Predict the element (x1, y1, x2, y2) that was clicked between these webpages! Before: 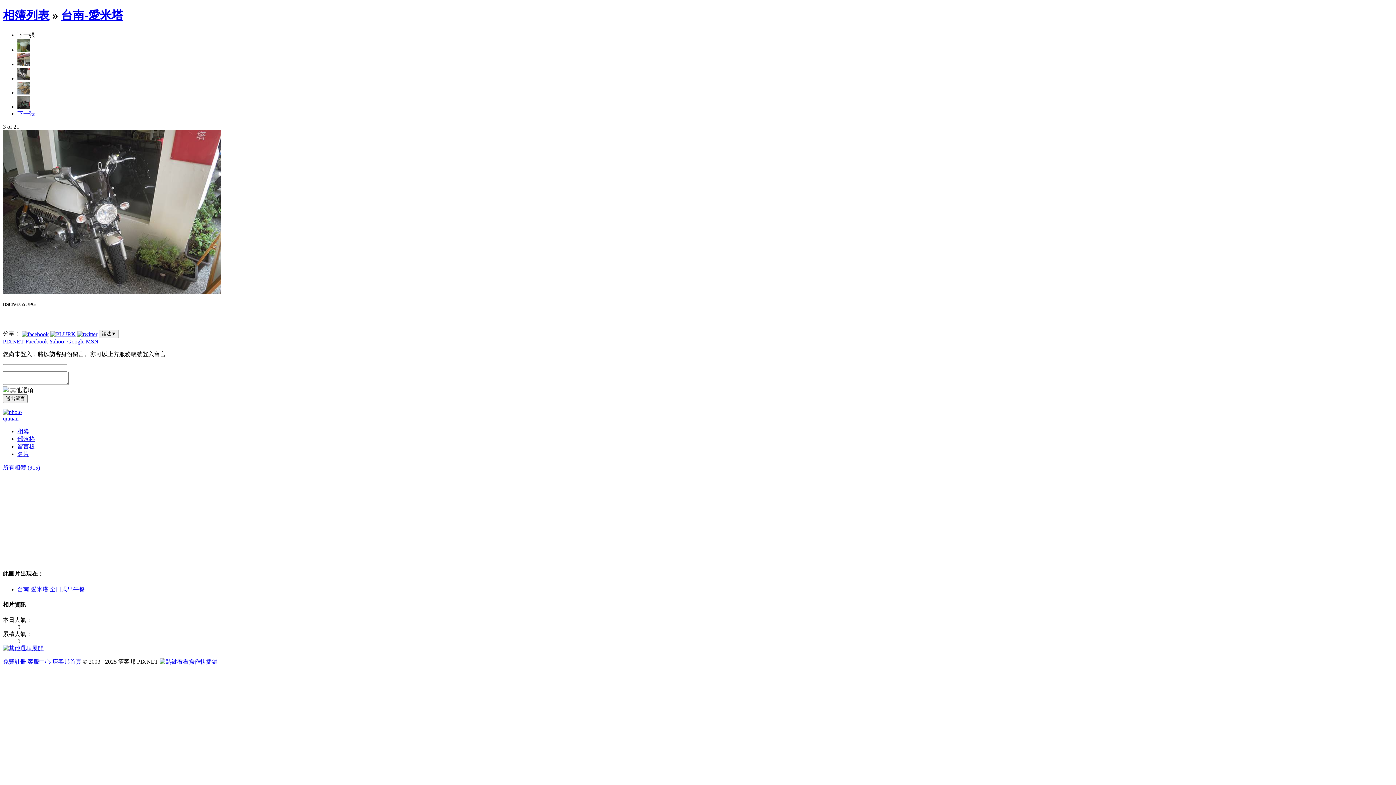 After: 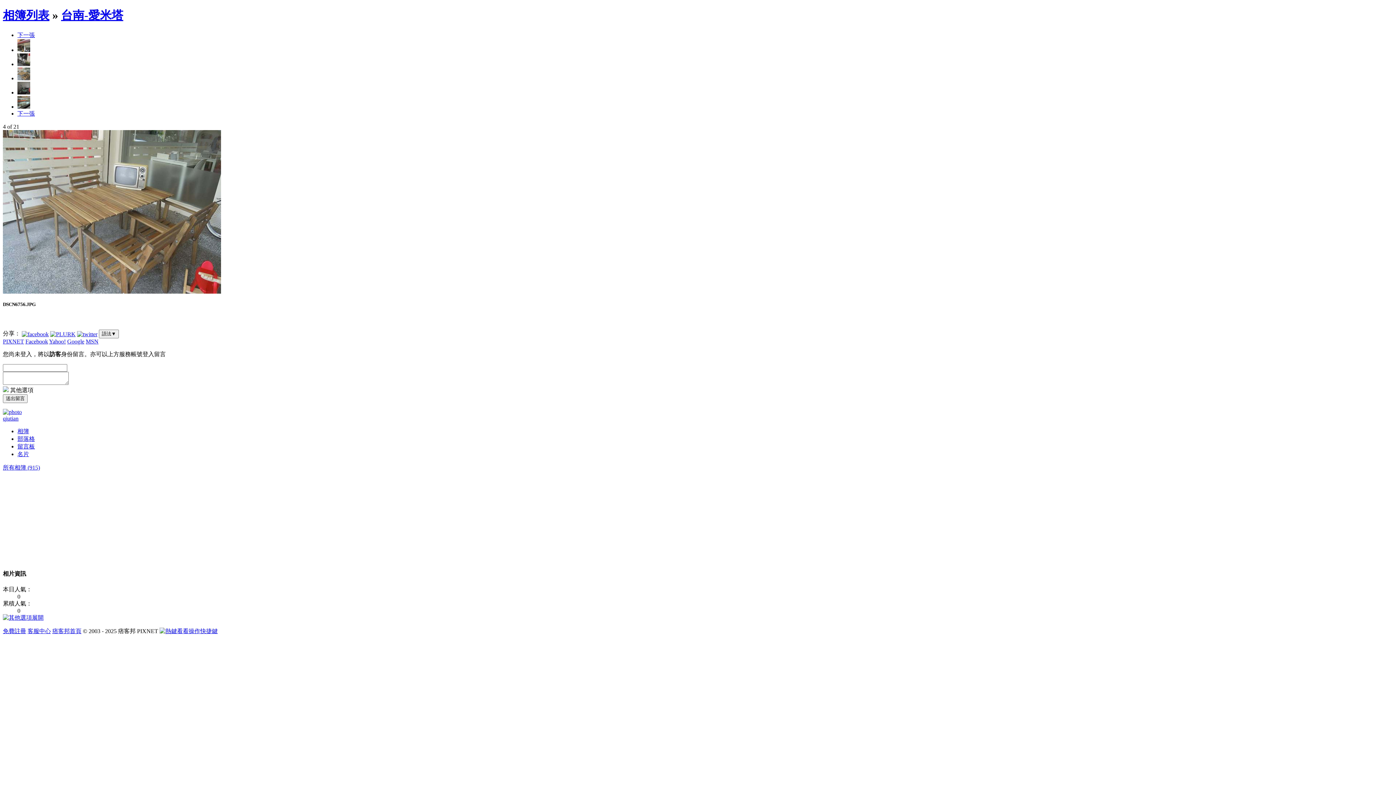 Action: bbox: (17, 89, 30, 95)